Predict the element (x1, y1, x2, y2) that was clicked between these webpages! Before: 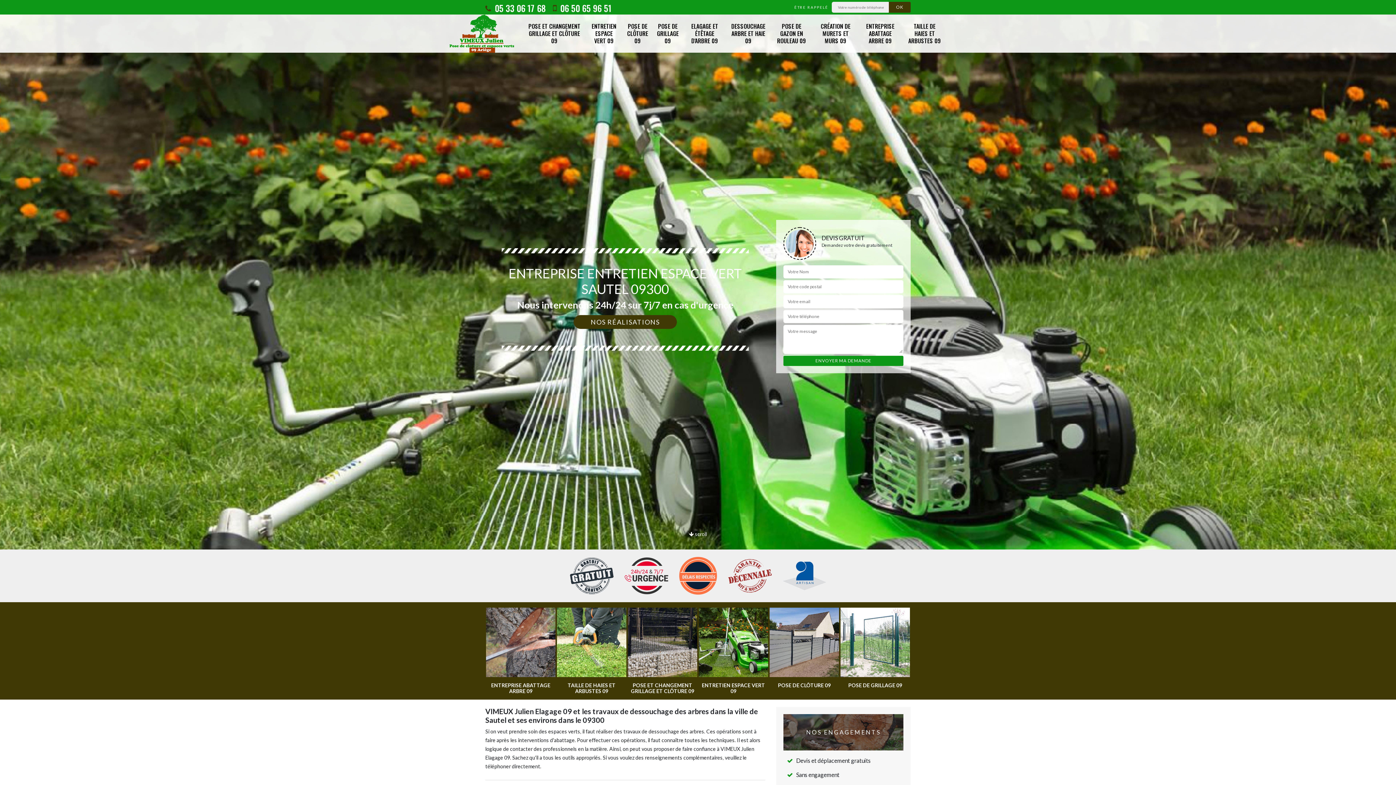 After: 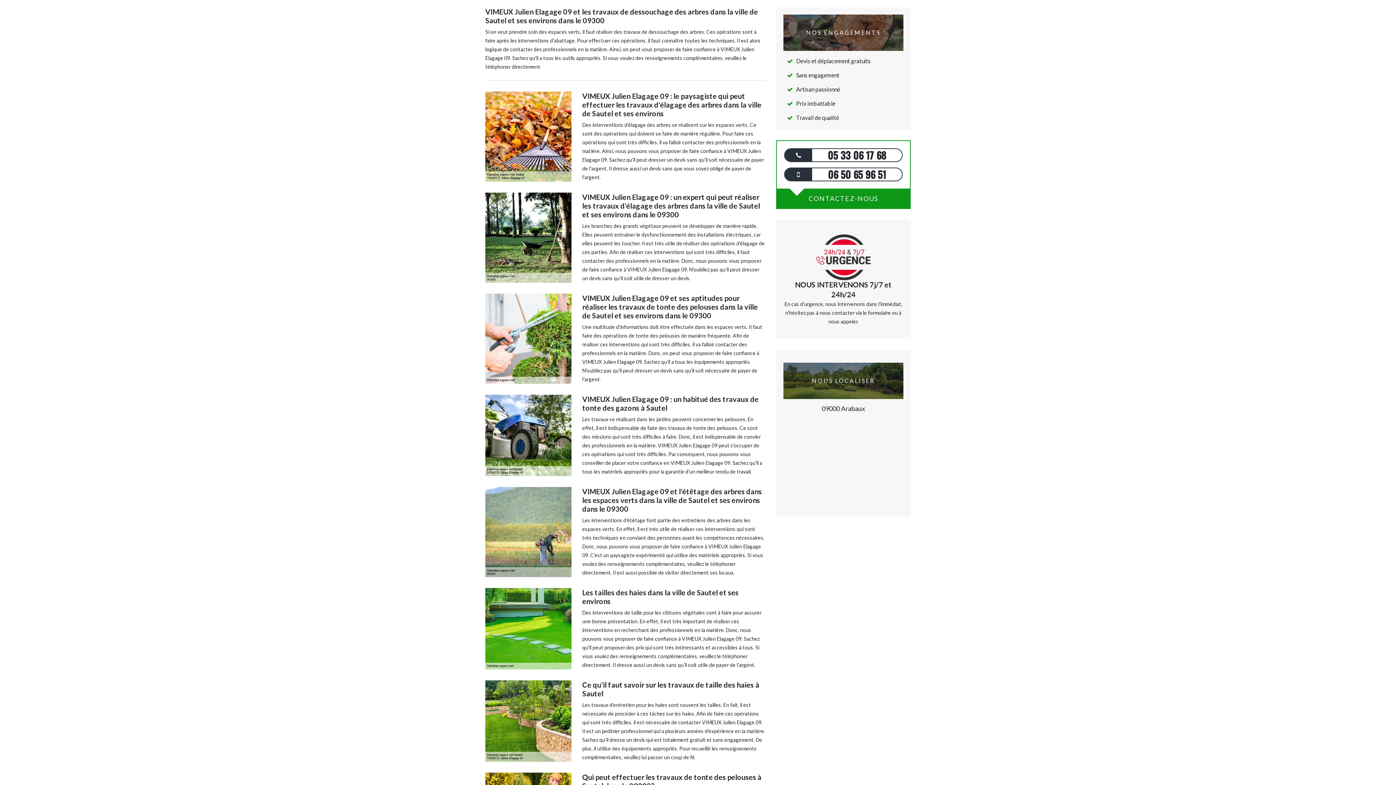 Action: bbox: (689, 530, 707, 538) label:  scroll